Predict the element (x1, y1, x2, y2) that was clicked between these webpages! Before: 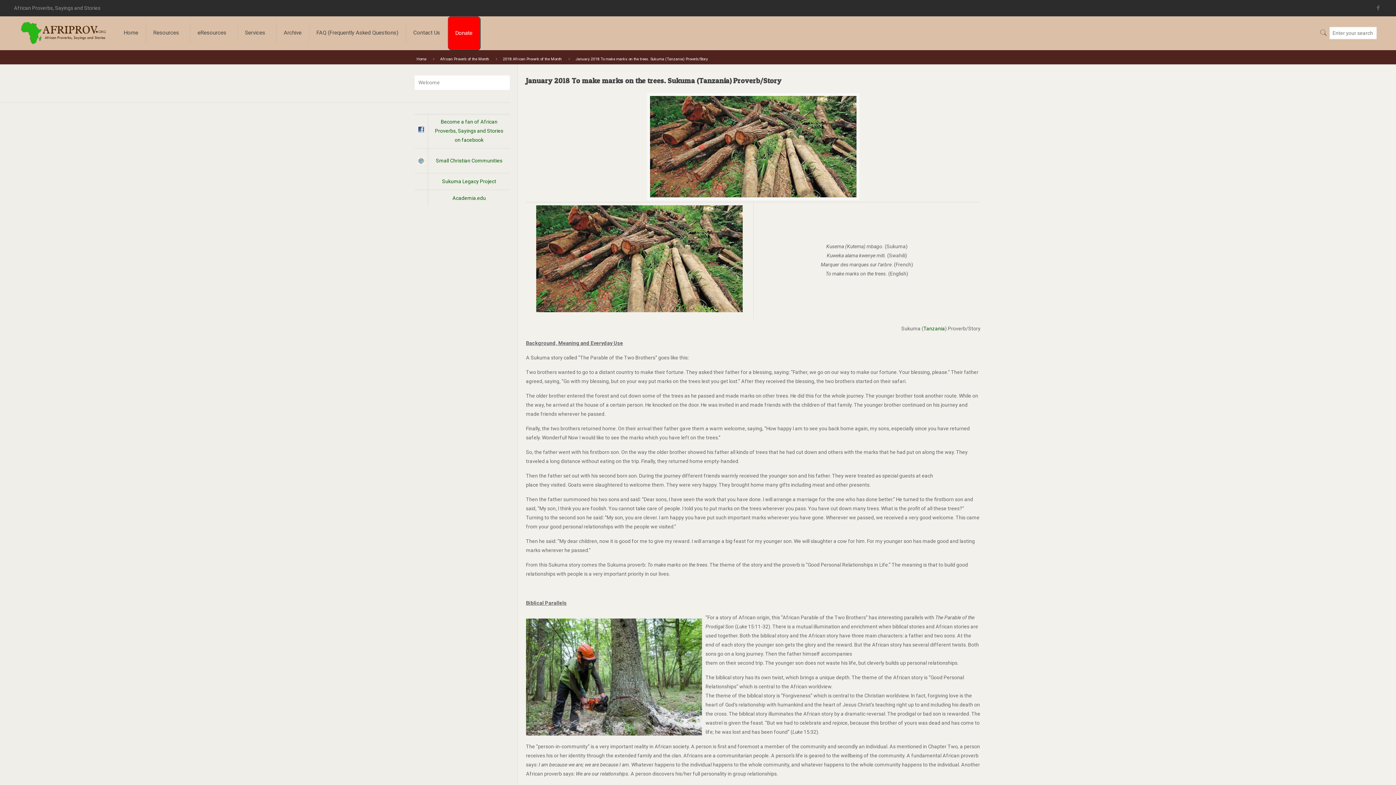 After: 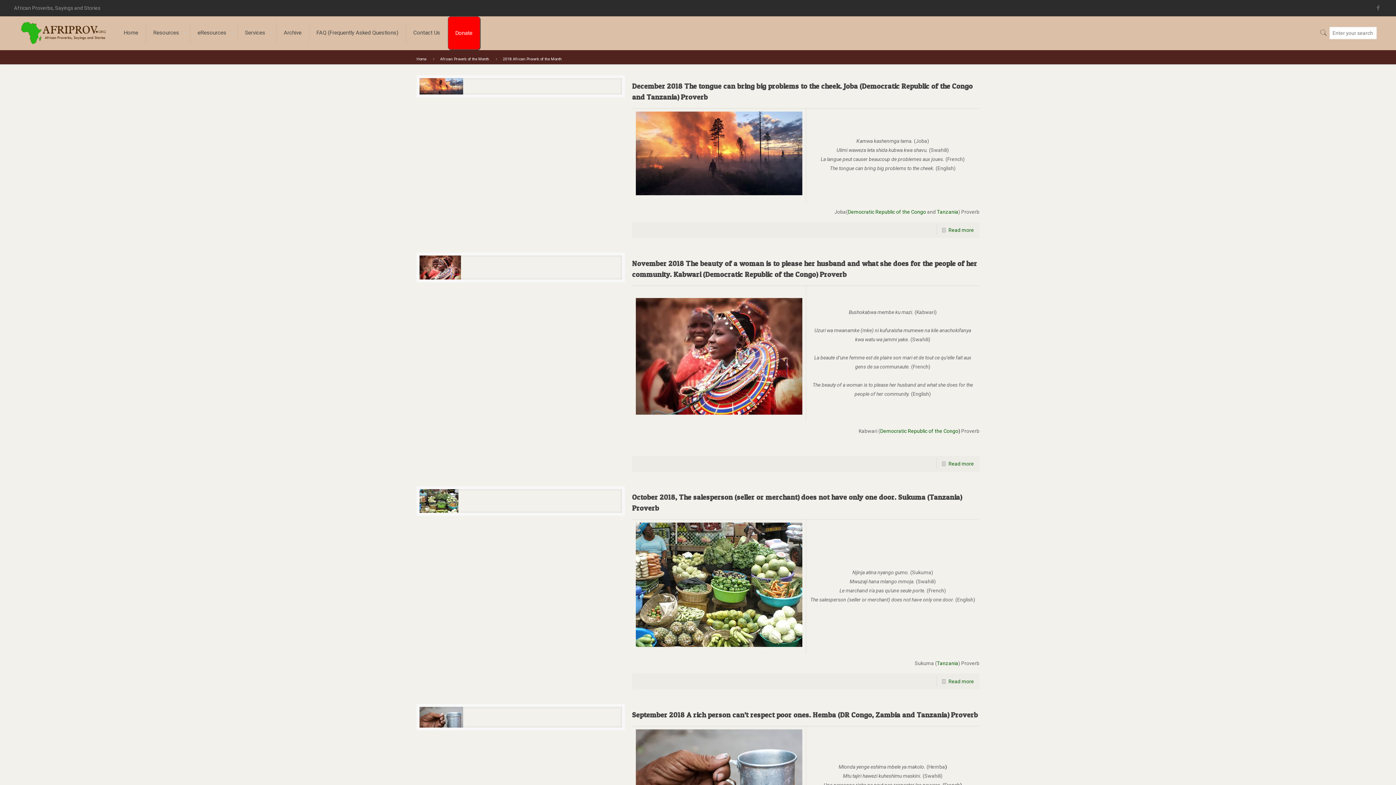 Action: bbox: (503, 56, 561, 61) label: 2018 African Proverb of the Month